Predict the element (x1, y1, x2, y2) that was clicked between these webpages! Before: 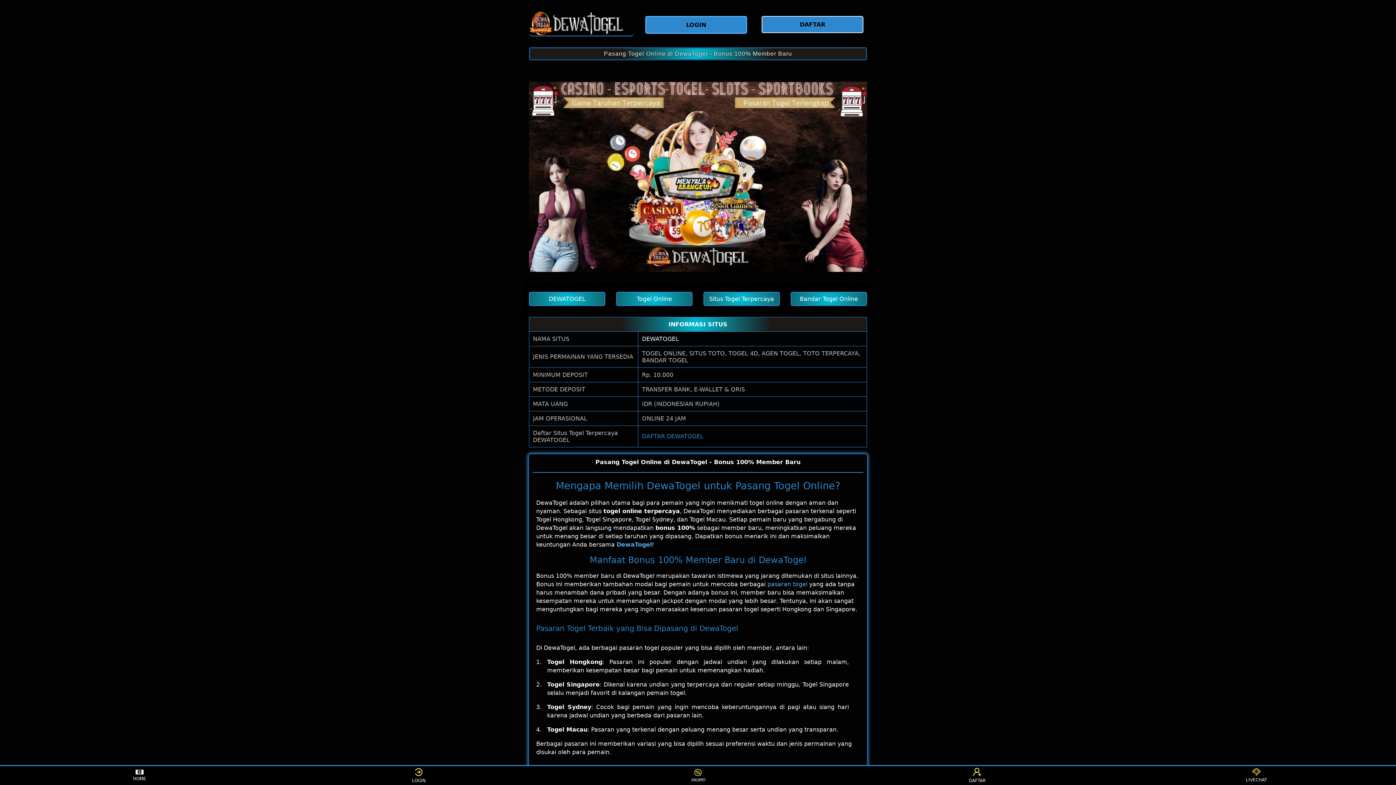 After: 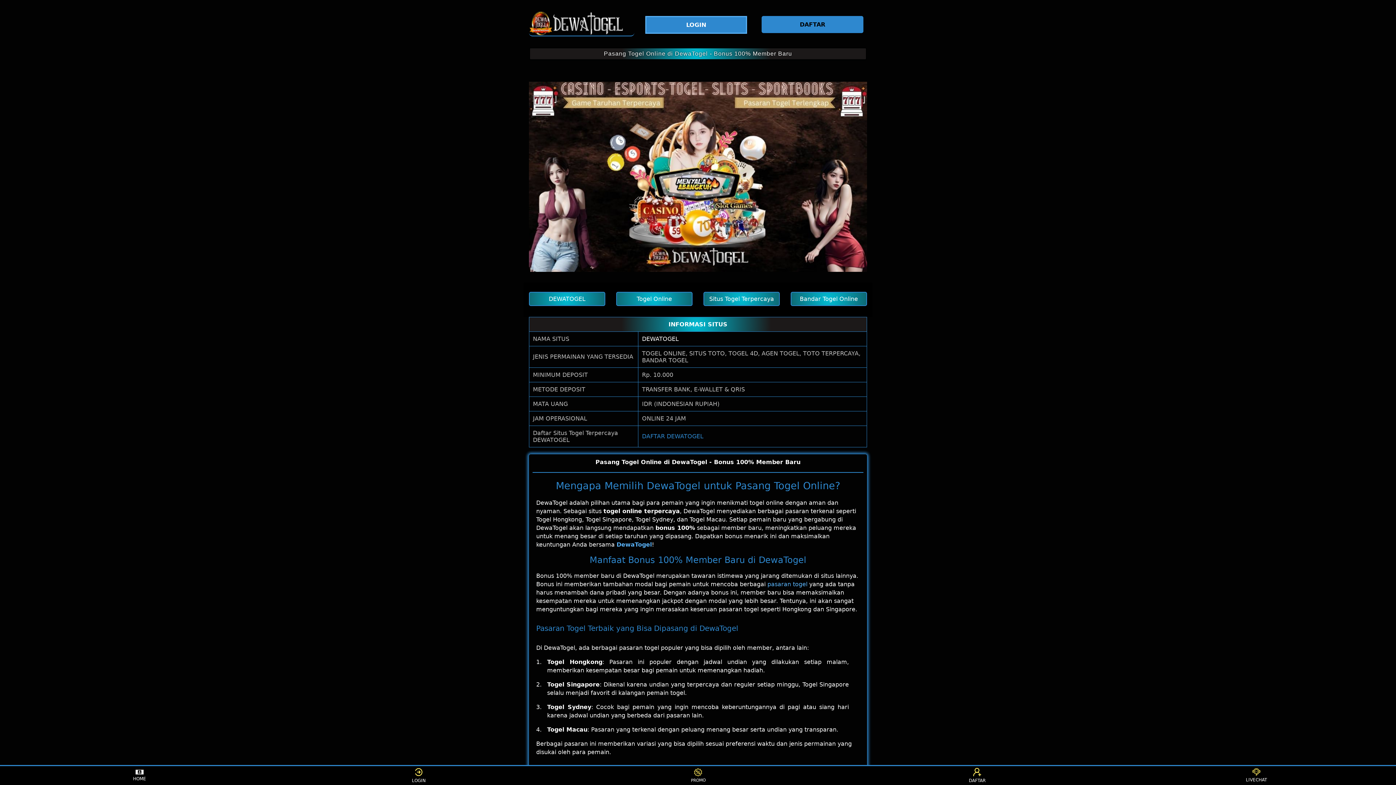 Action: bbox: (645, 16, 750, 33) label: LOGIN